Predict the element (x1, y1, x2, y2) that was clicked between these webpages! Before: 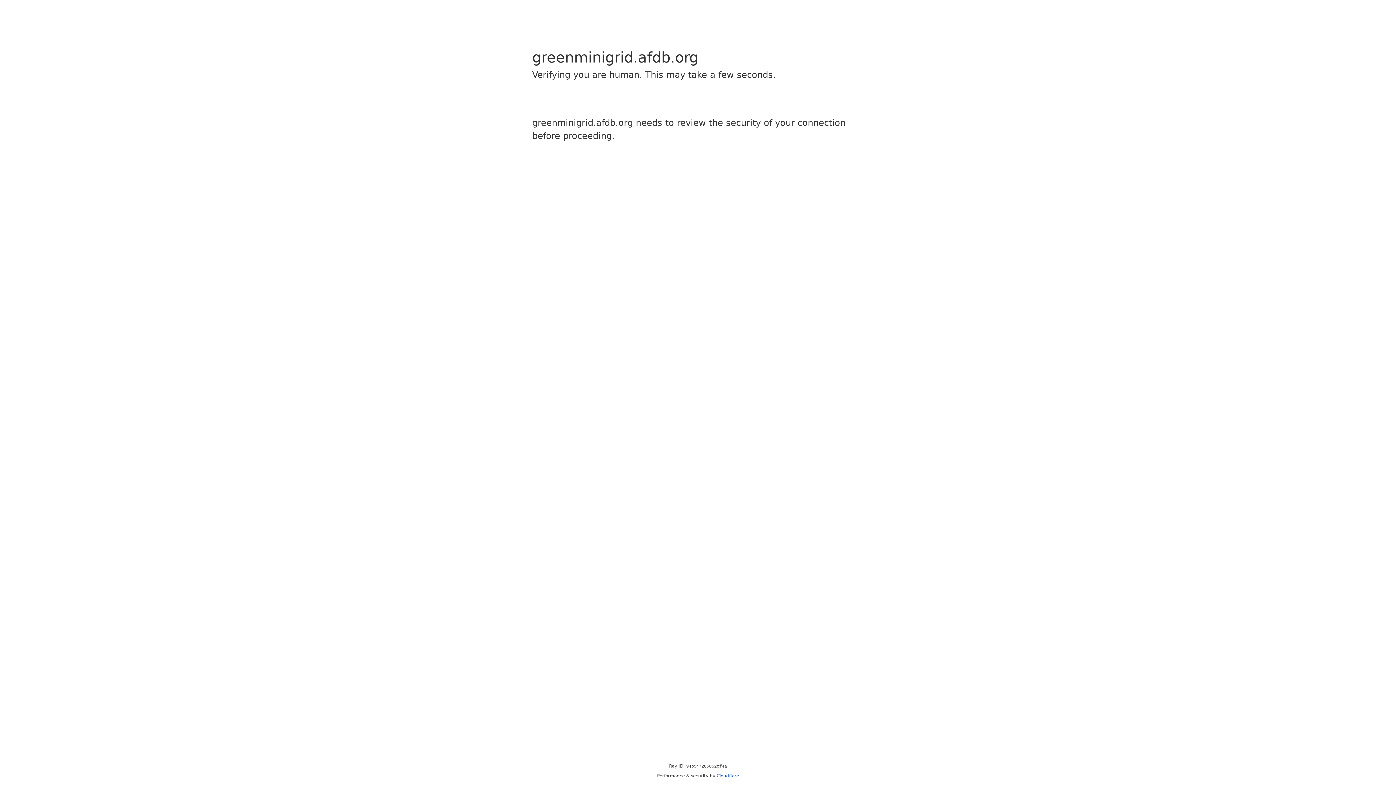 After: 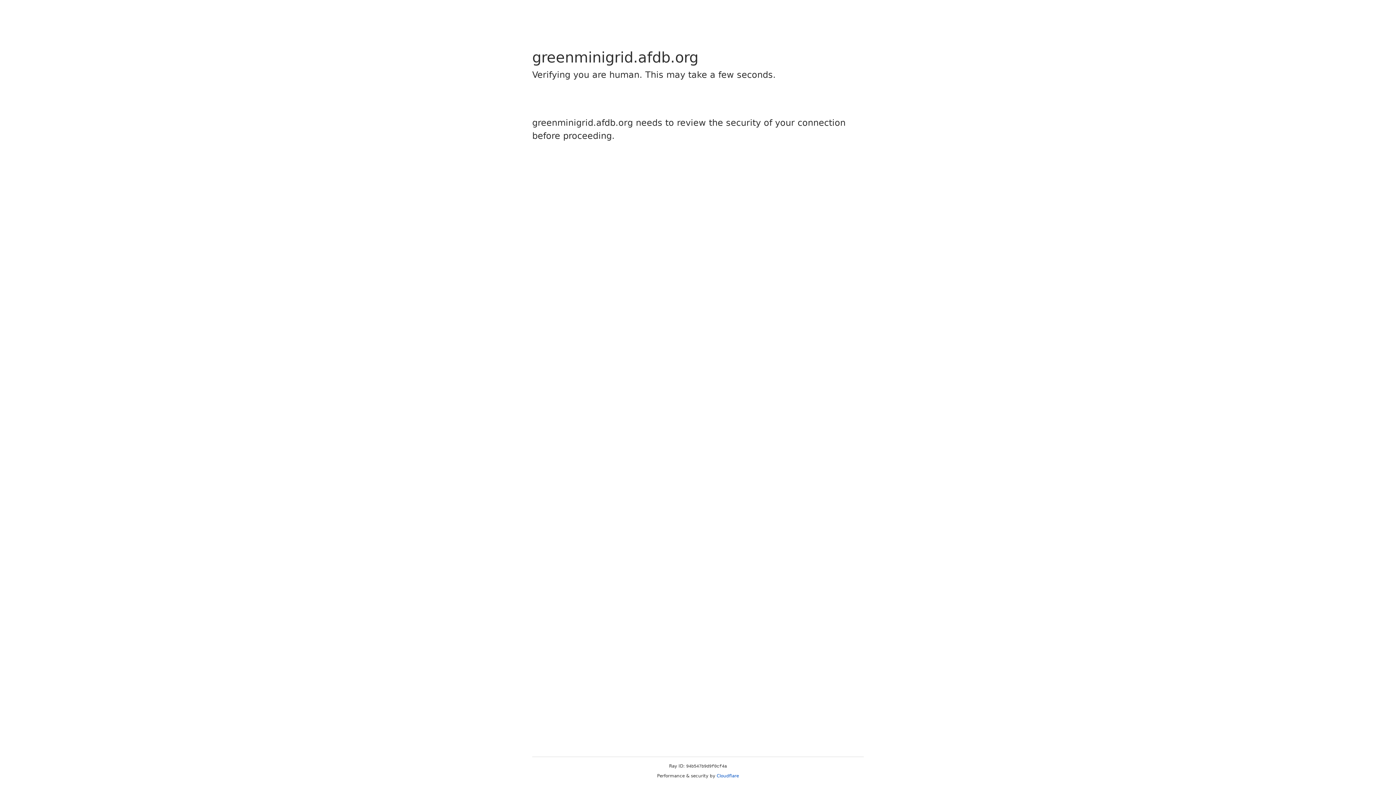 Action: bbox: (716, 773, 739, 778) label: Cloudflare